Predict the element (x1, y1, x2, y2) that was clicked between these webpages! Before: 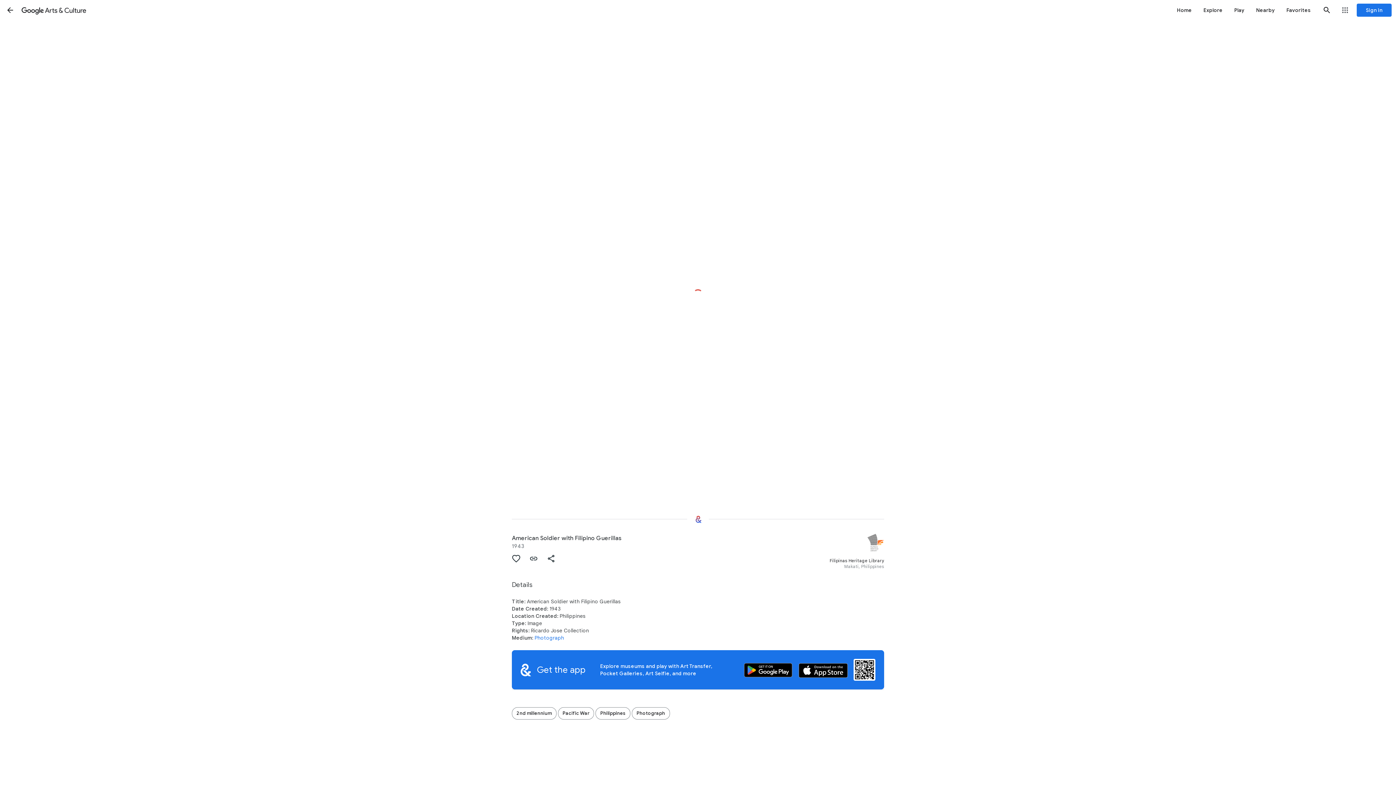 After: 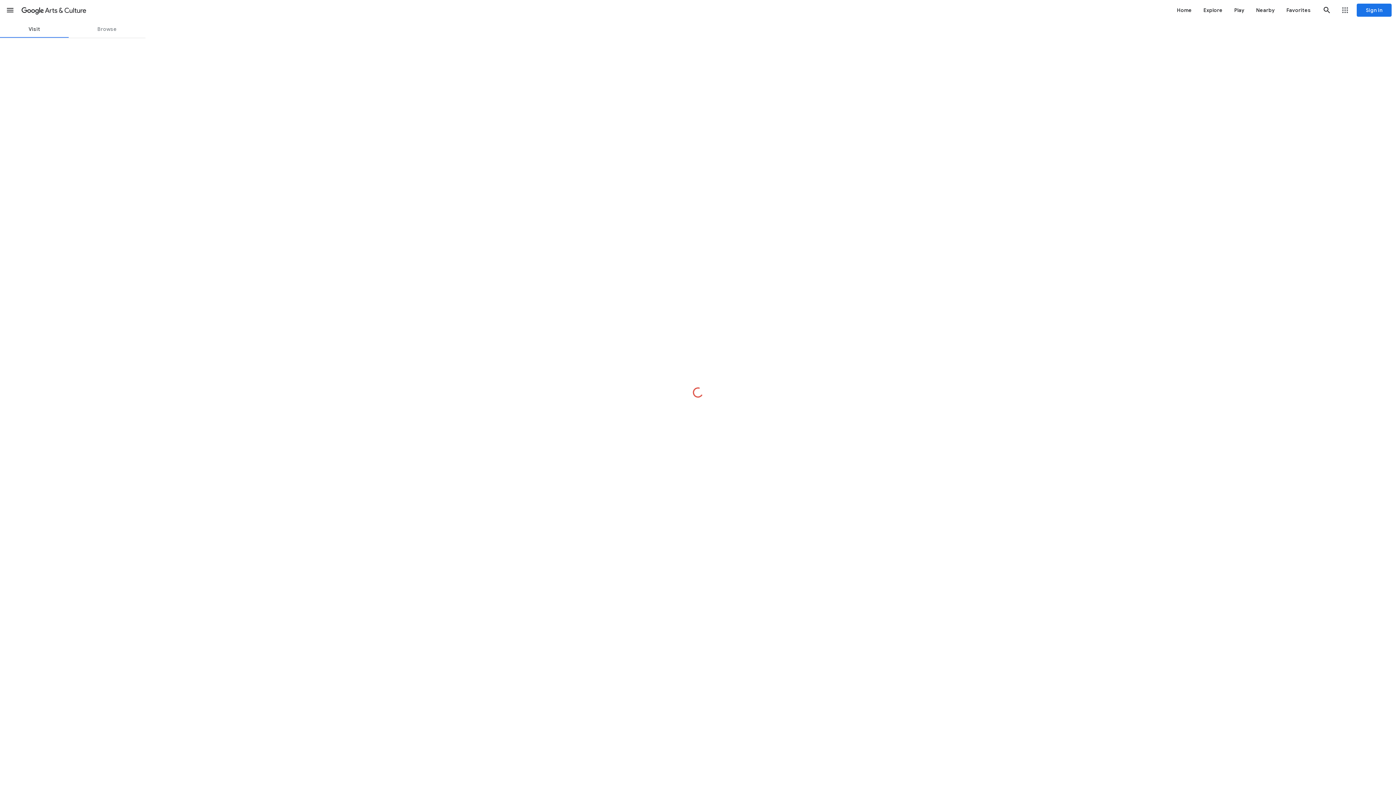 Action: bbox: (1250, 0, 1281, 20) label: Nearby